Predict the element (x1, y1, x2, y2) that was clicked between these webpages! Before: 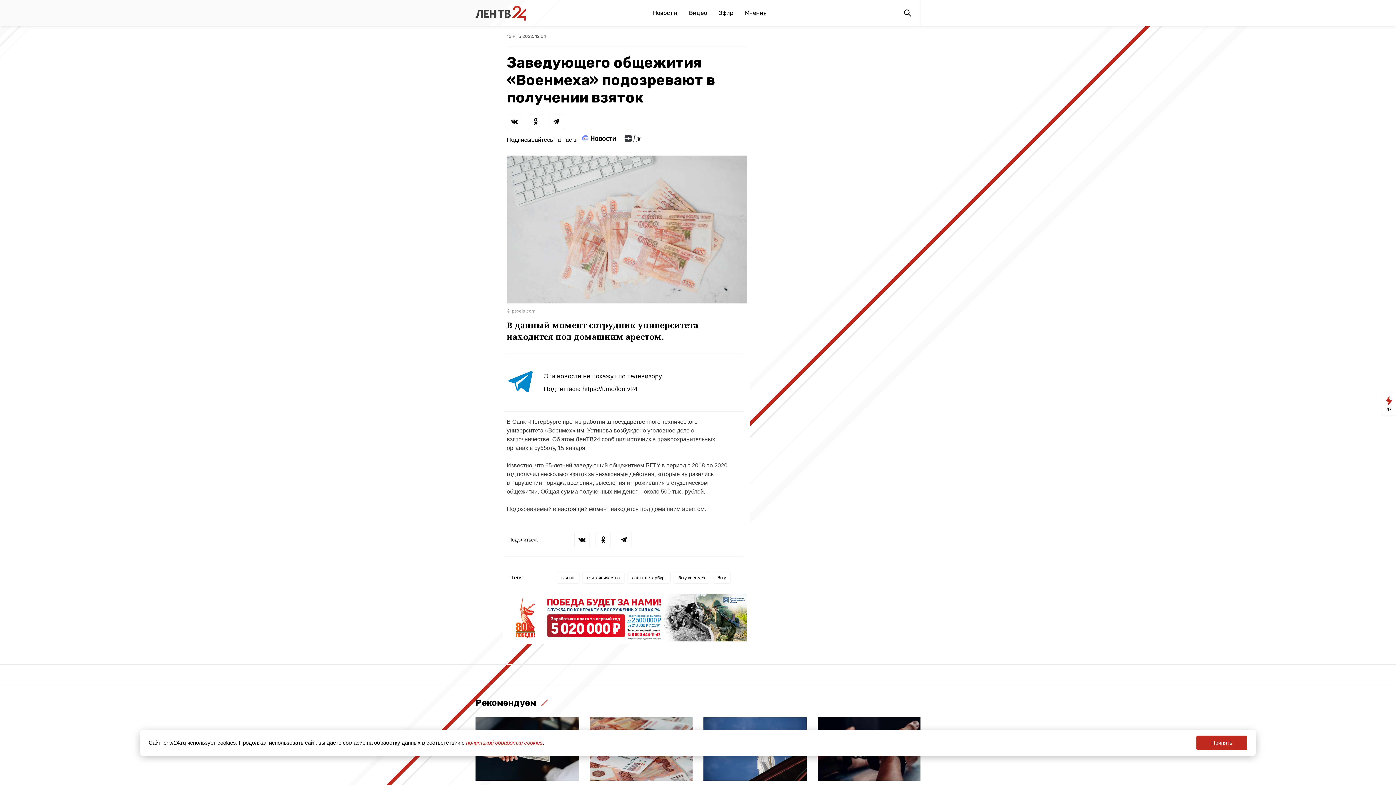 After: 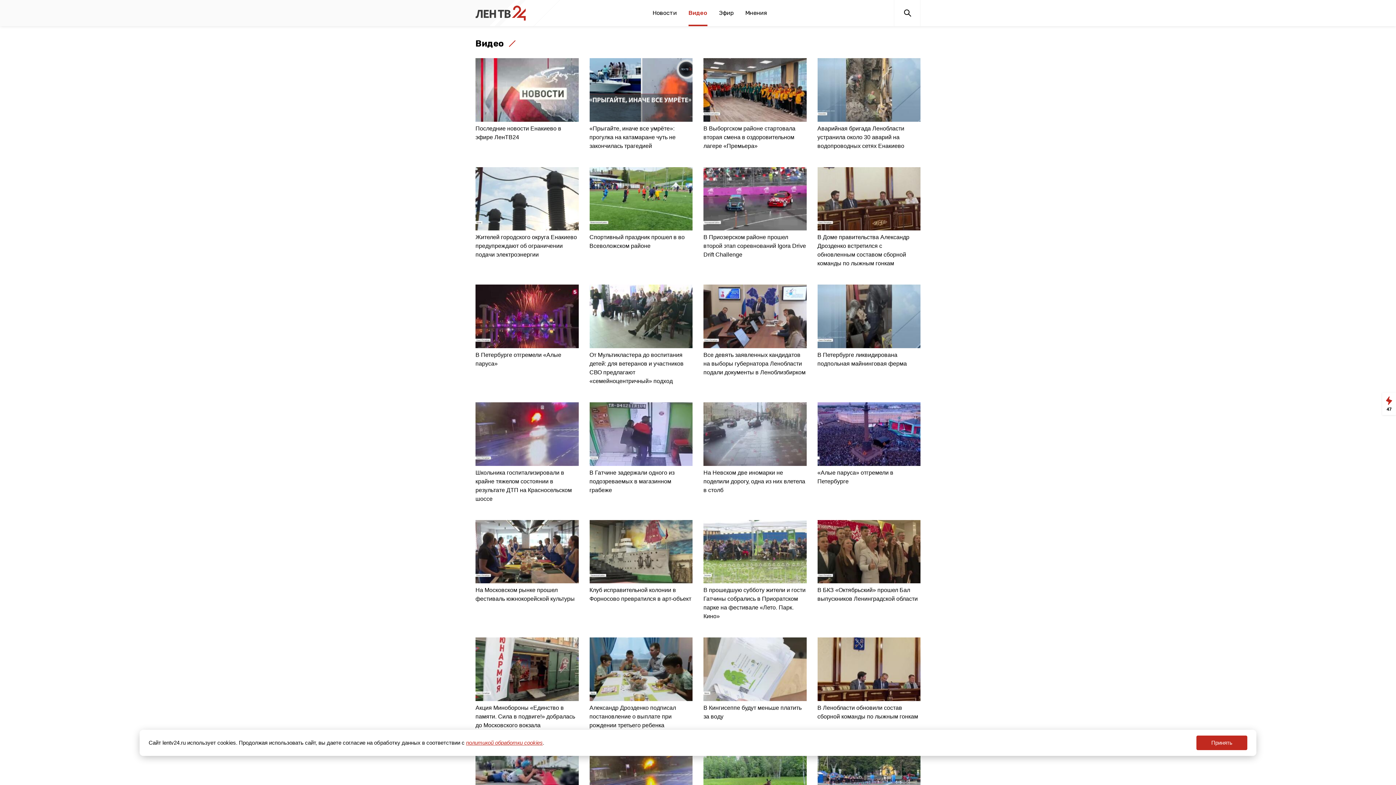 Action: label: Видео bbox: (689, 0, 707, 26)